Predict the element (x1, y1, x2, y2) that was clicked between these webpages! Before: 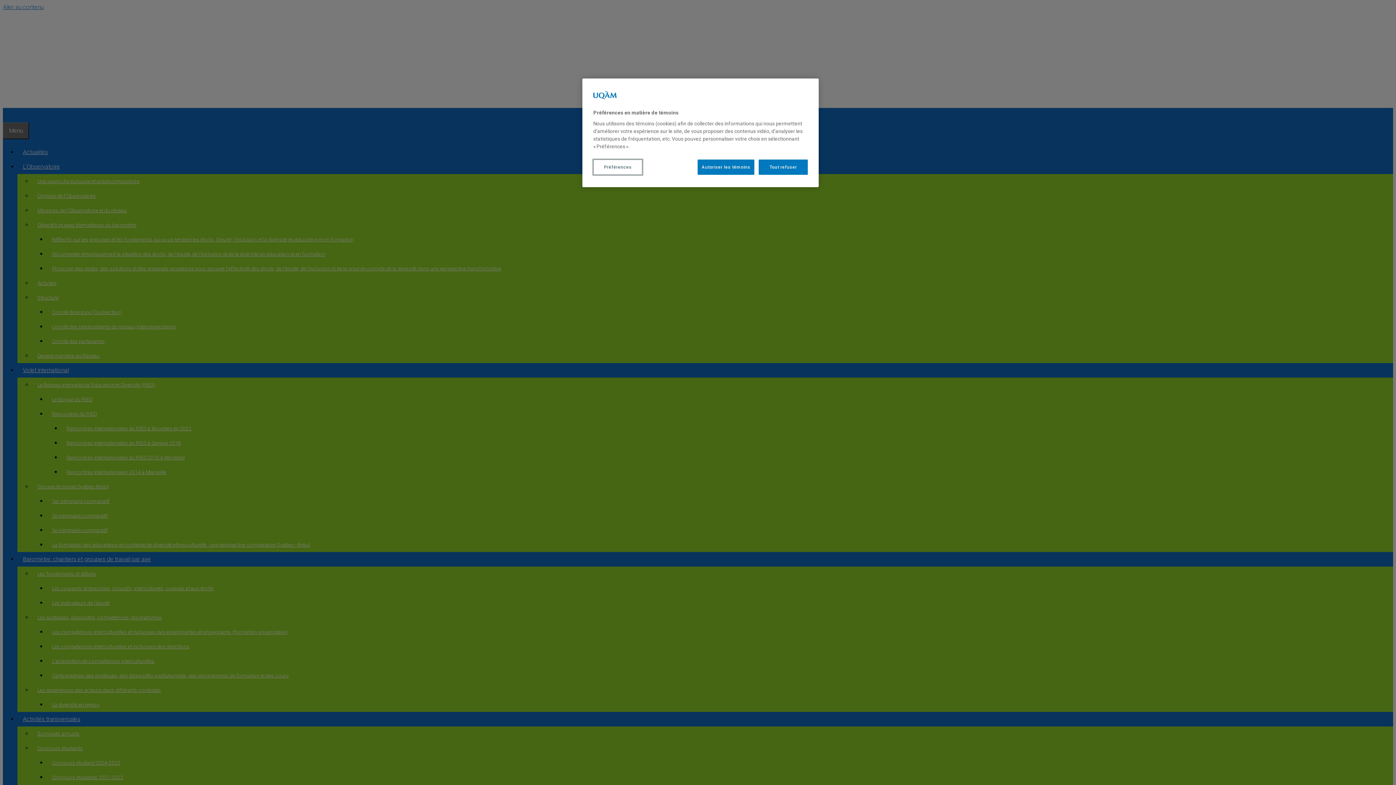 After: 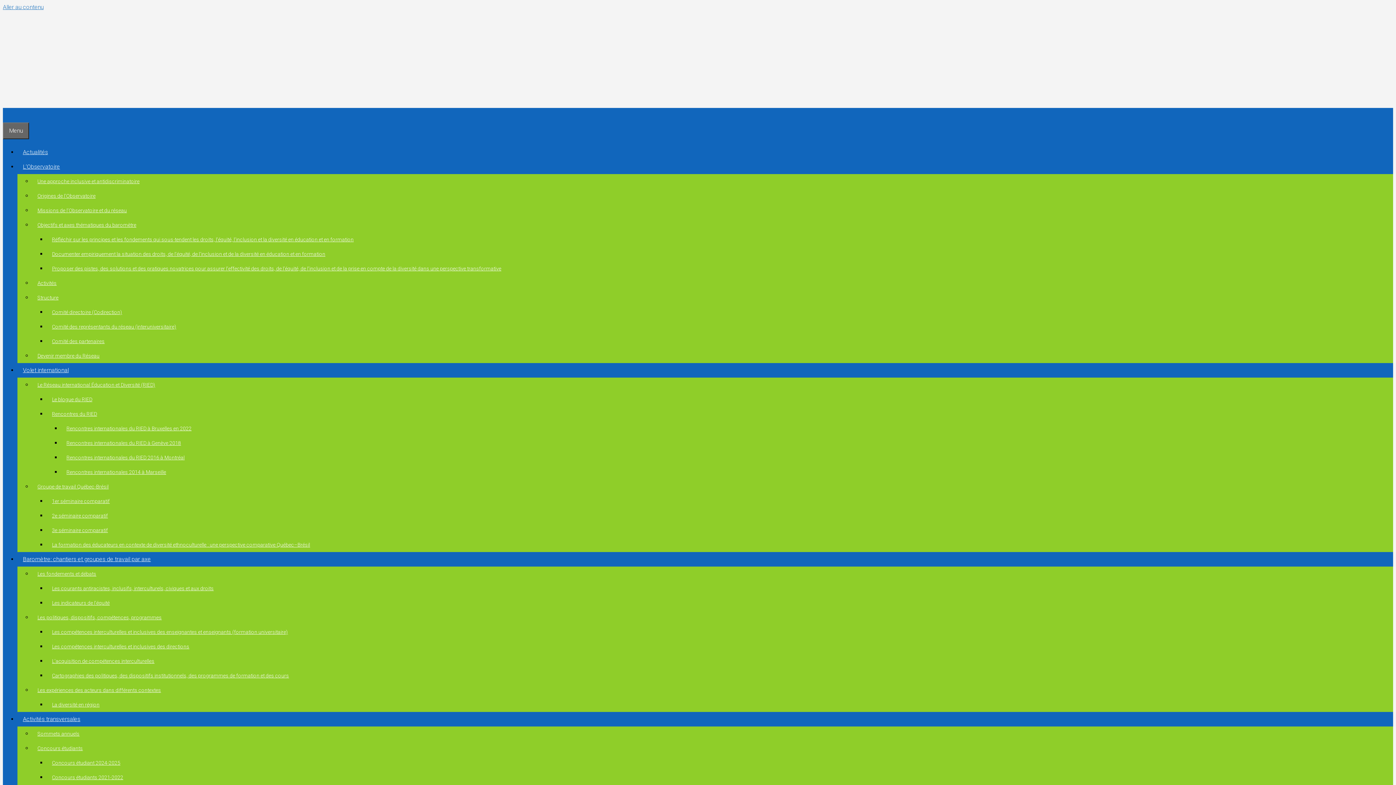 Action: bbox: (758, 159, 808, 174) label: Tout refuser